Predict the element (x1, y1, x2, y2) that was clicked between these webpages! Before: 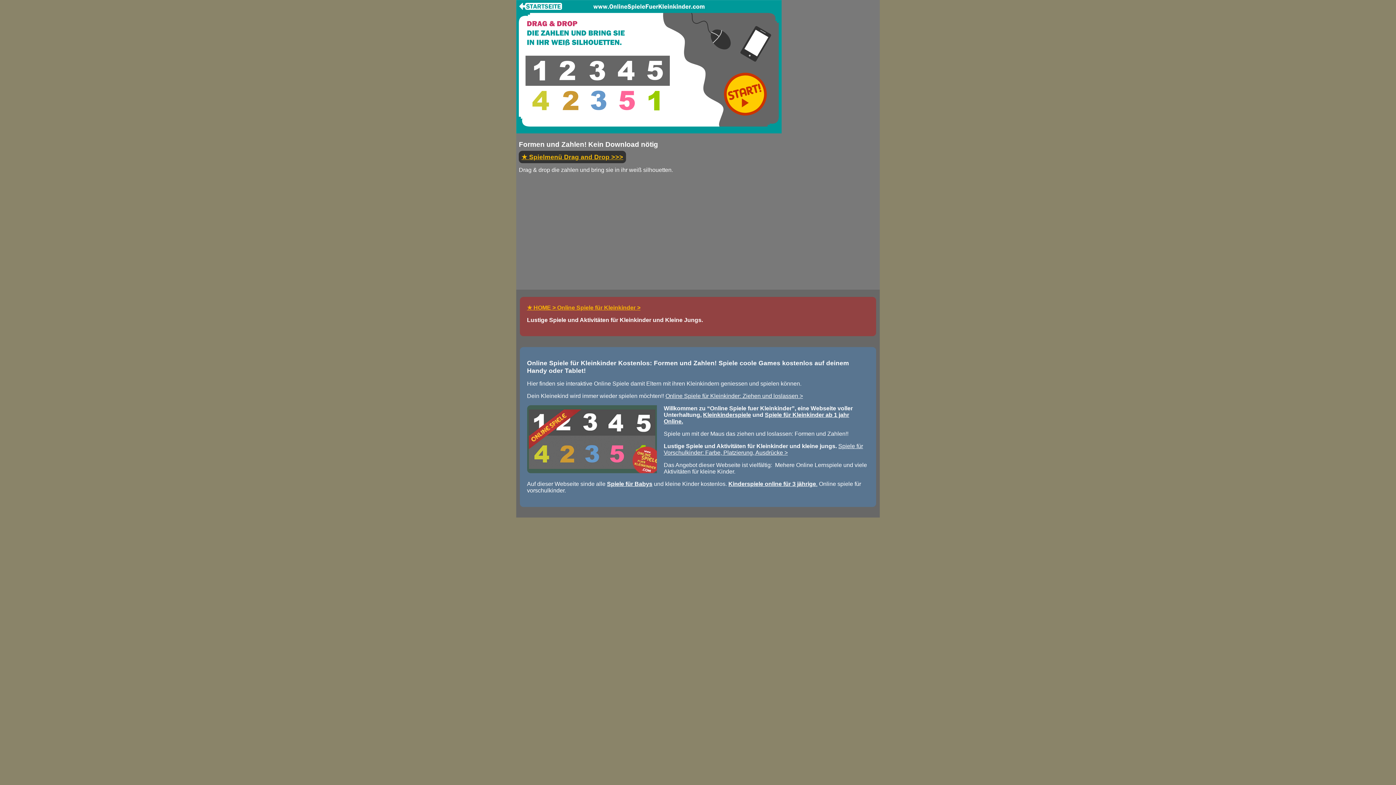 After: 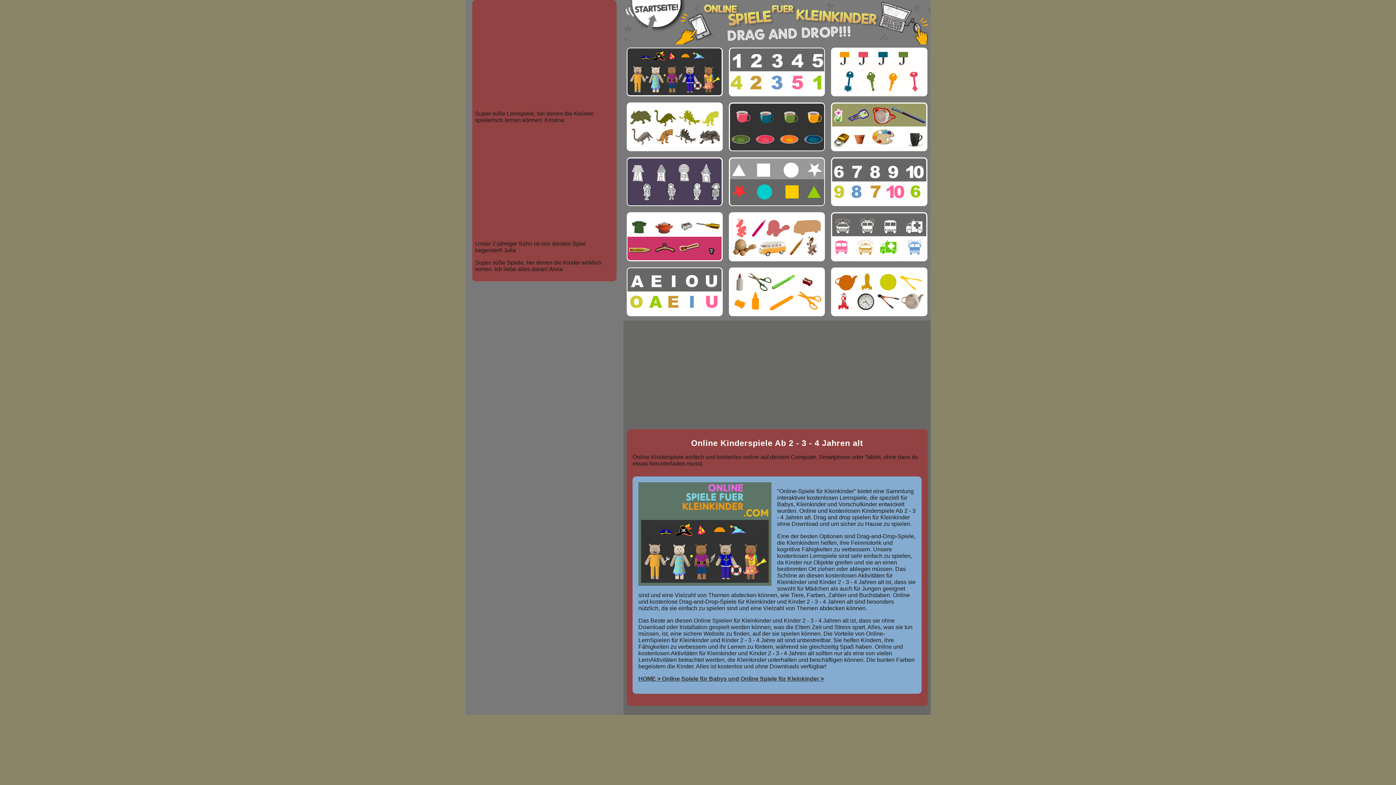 Action: bbox: (519, 150, 626, 163) label: ★ Spielmenü Drag and Drop >>>